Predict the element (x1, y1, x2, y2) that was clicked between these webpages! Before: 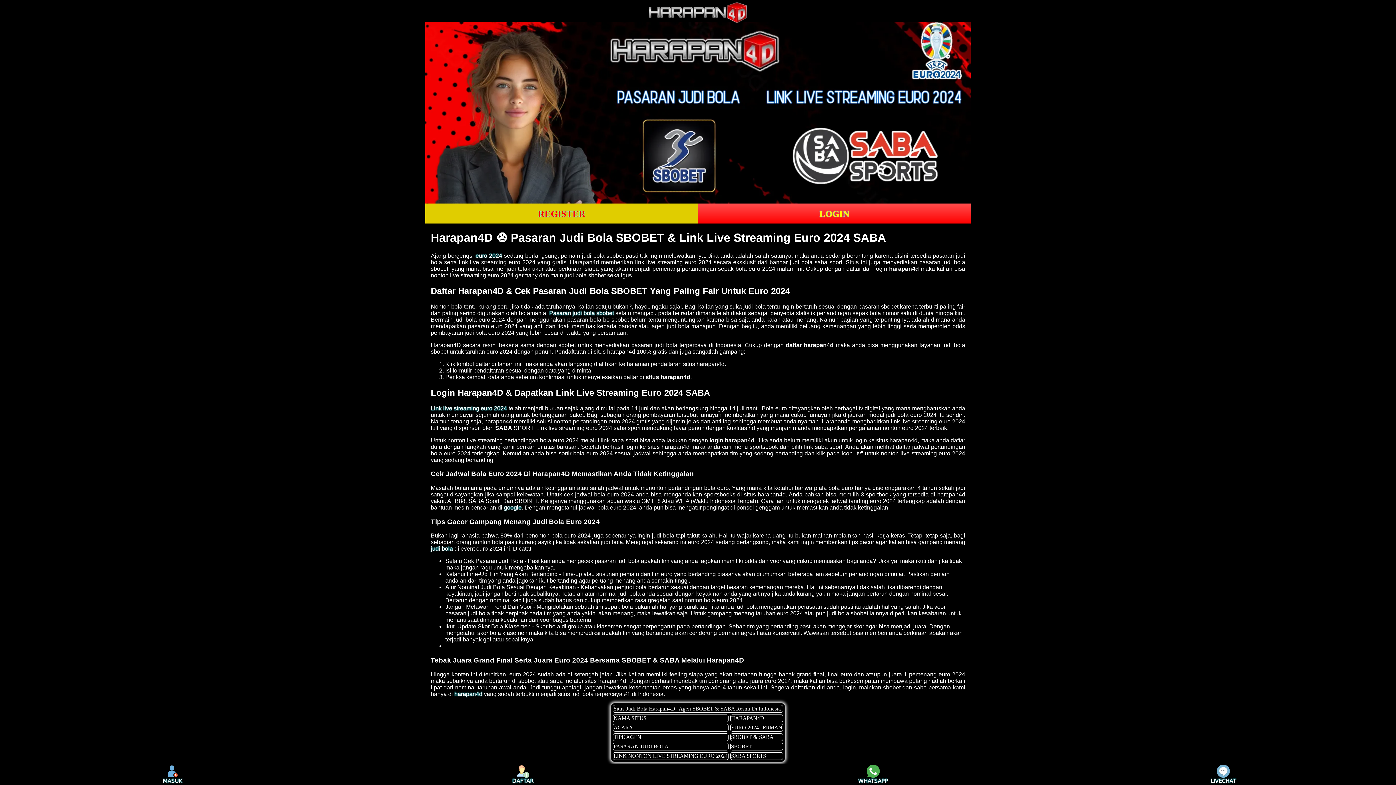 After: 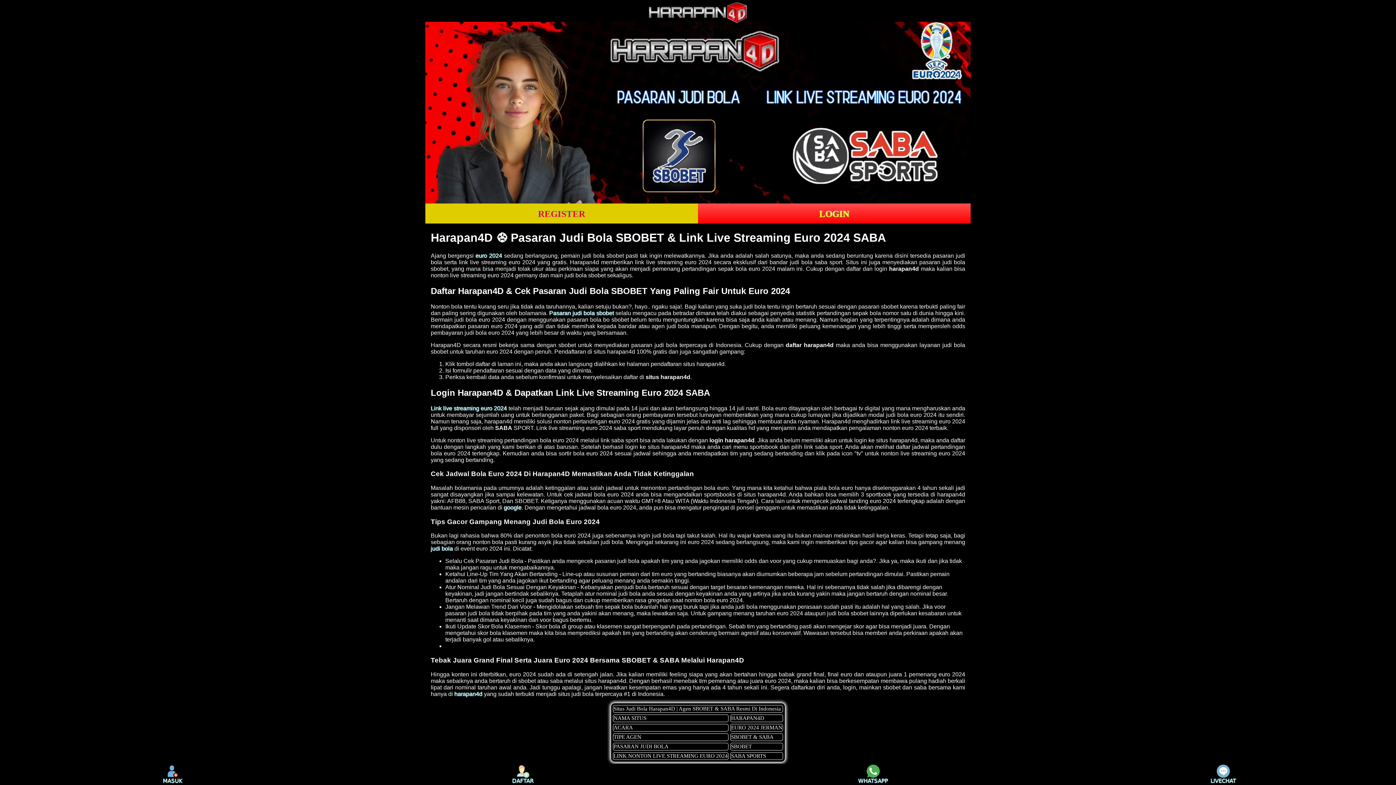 Action: label: Link live streaming euro 2024 bbox: (430, 405, 507, 411)